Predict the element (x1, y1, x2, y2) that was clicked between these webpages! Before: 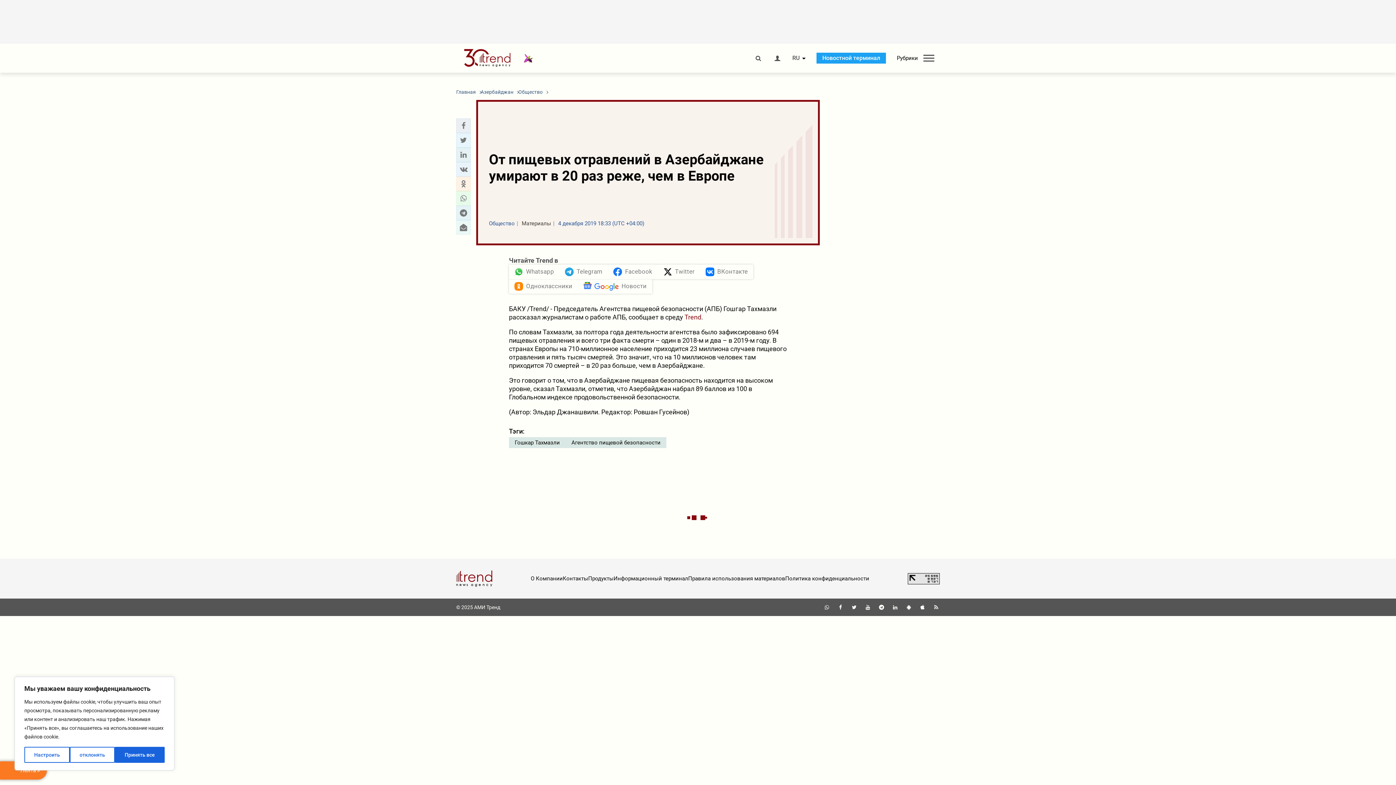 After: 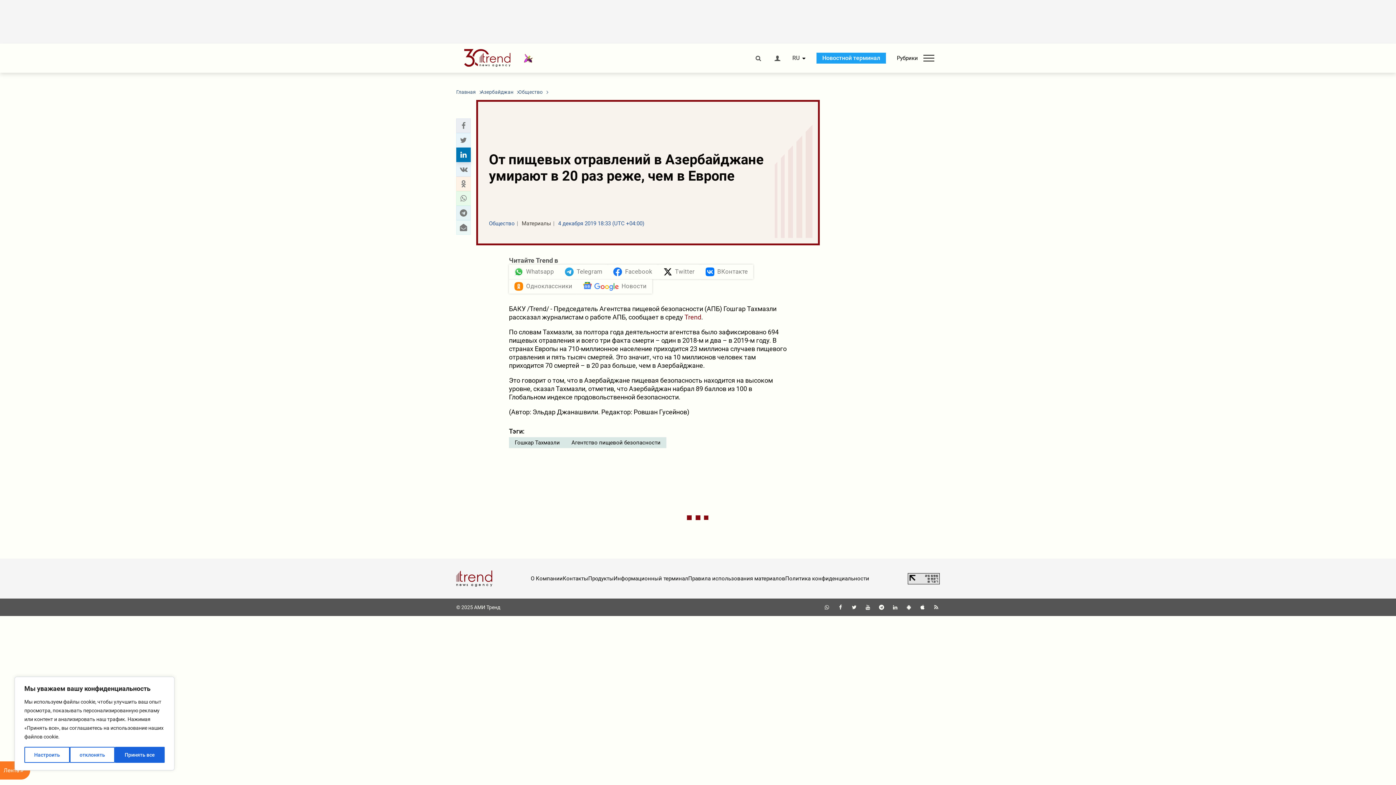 Action: label: Linkedin sharing bbox: (458, 150, 468, 159)